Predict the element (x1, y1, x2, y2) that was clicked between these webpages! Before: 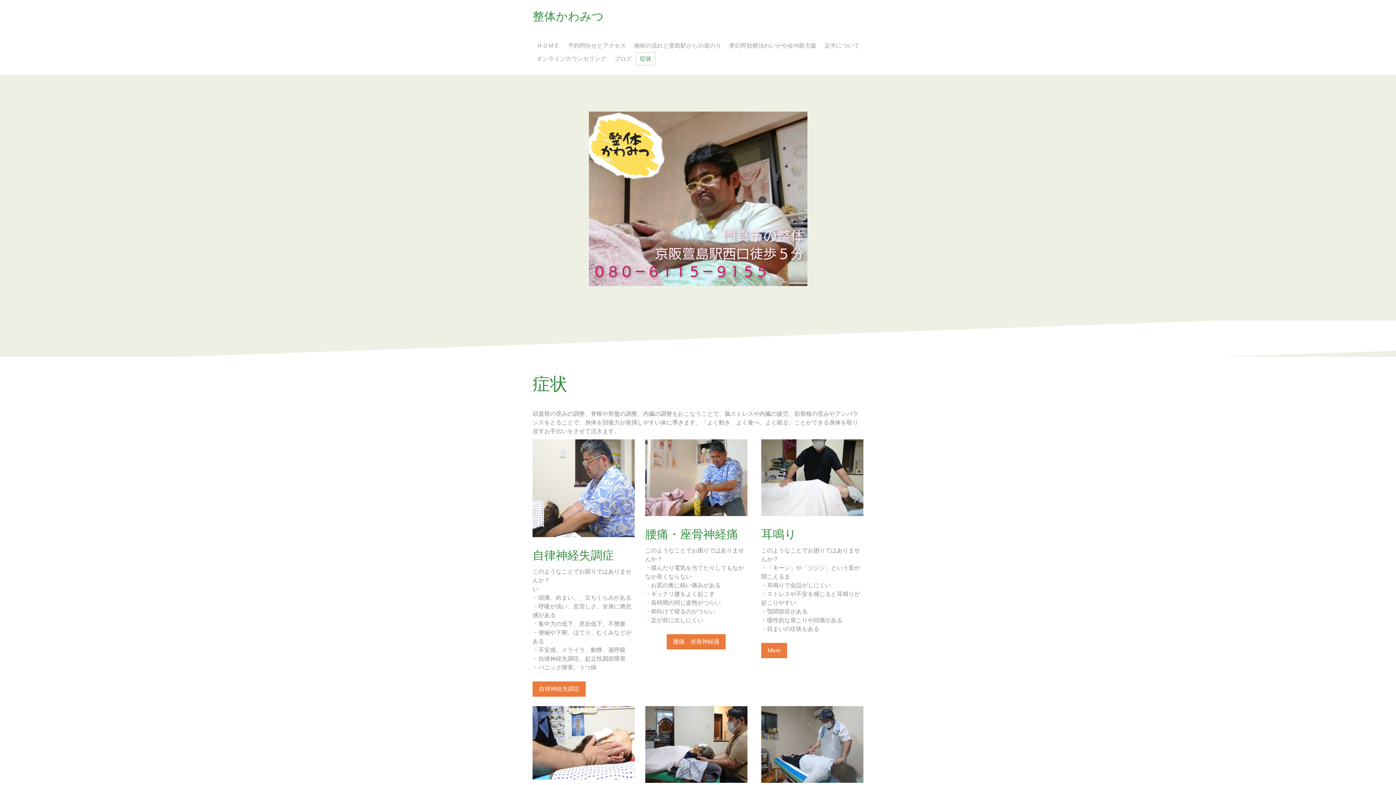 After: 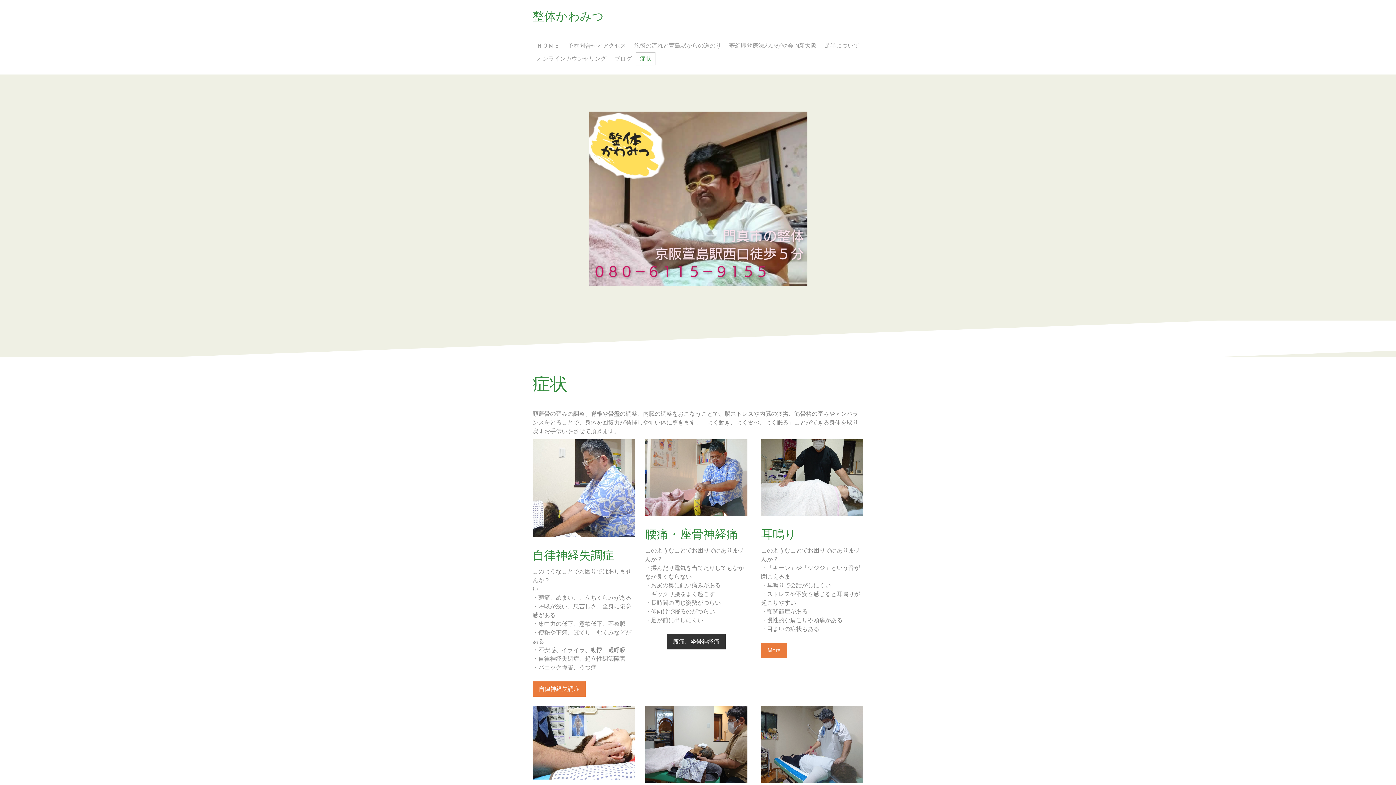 Action: label: 腰痛、坐骨神経痛 bbox: (667, 634, 725, 649)